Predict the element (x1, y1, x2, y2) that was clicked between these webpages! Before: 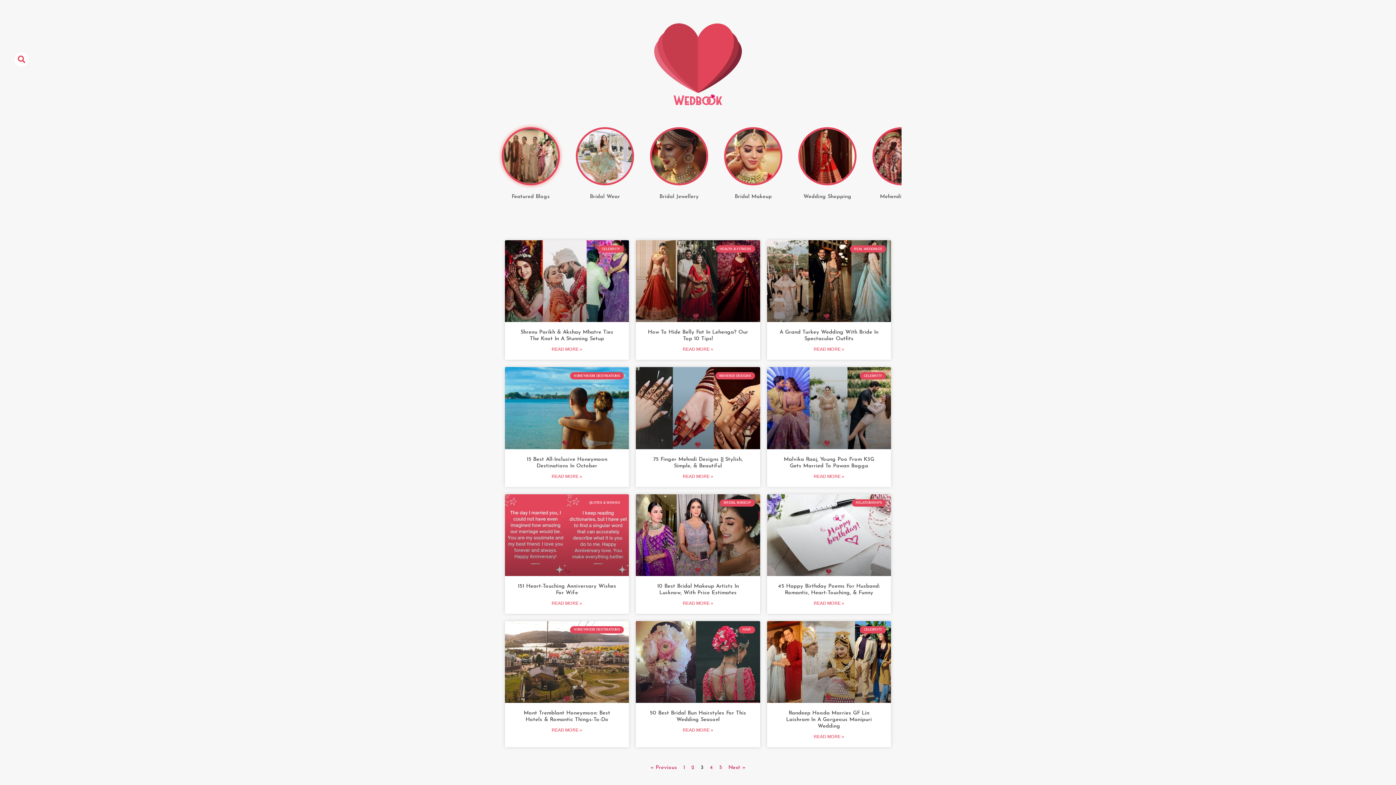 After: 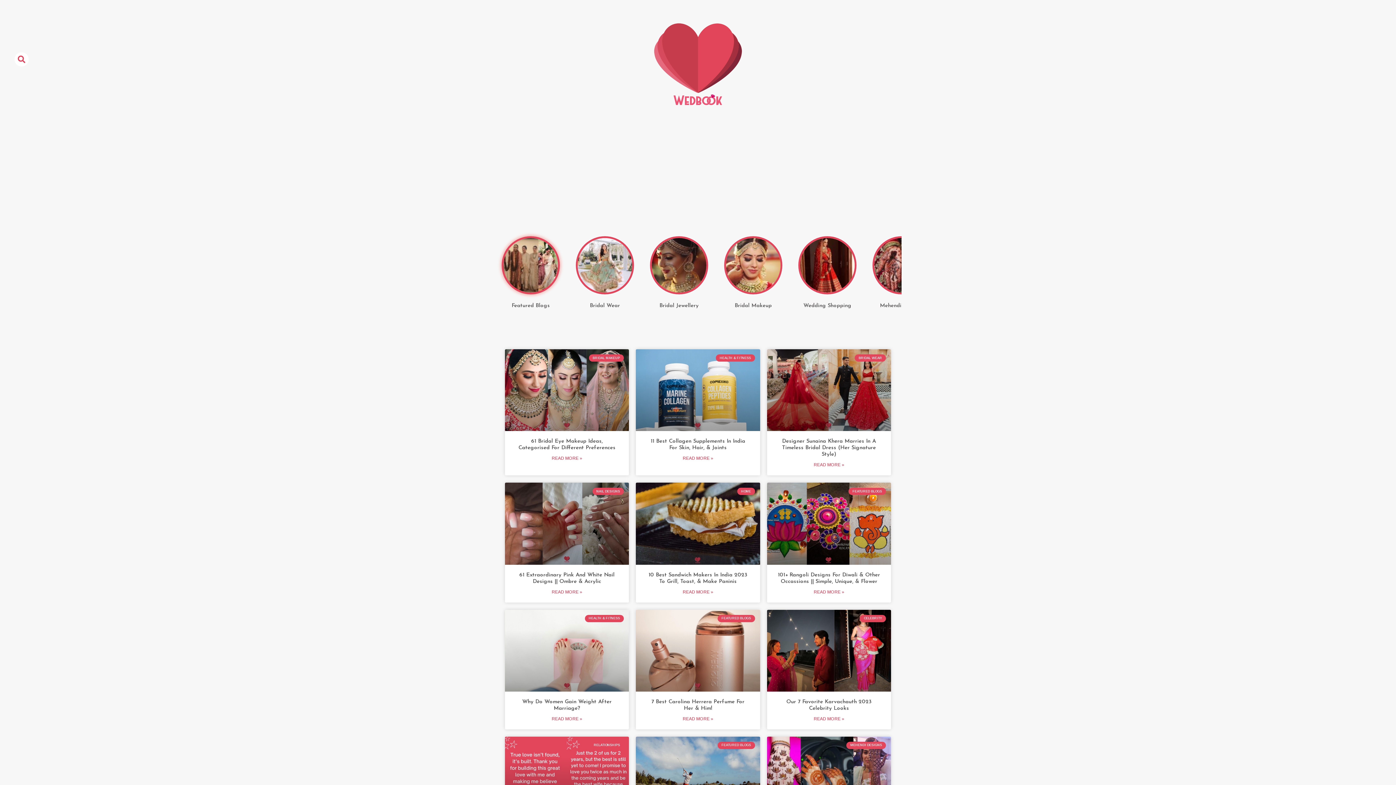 Action: label: Next » bbox: (728, 765, 745, 771)